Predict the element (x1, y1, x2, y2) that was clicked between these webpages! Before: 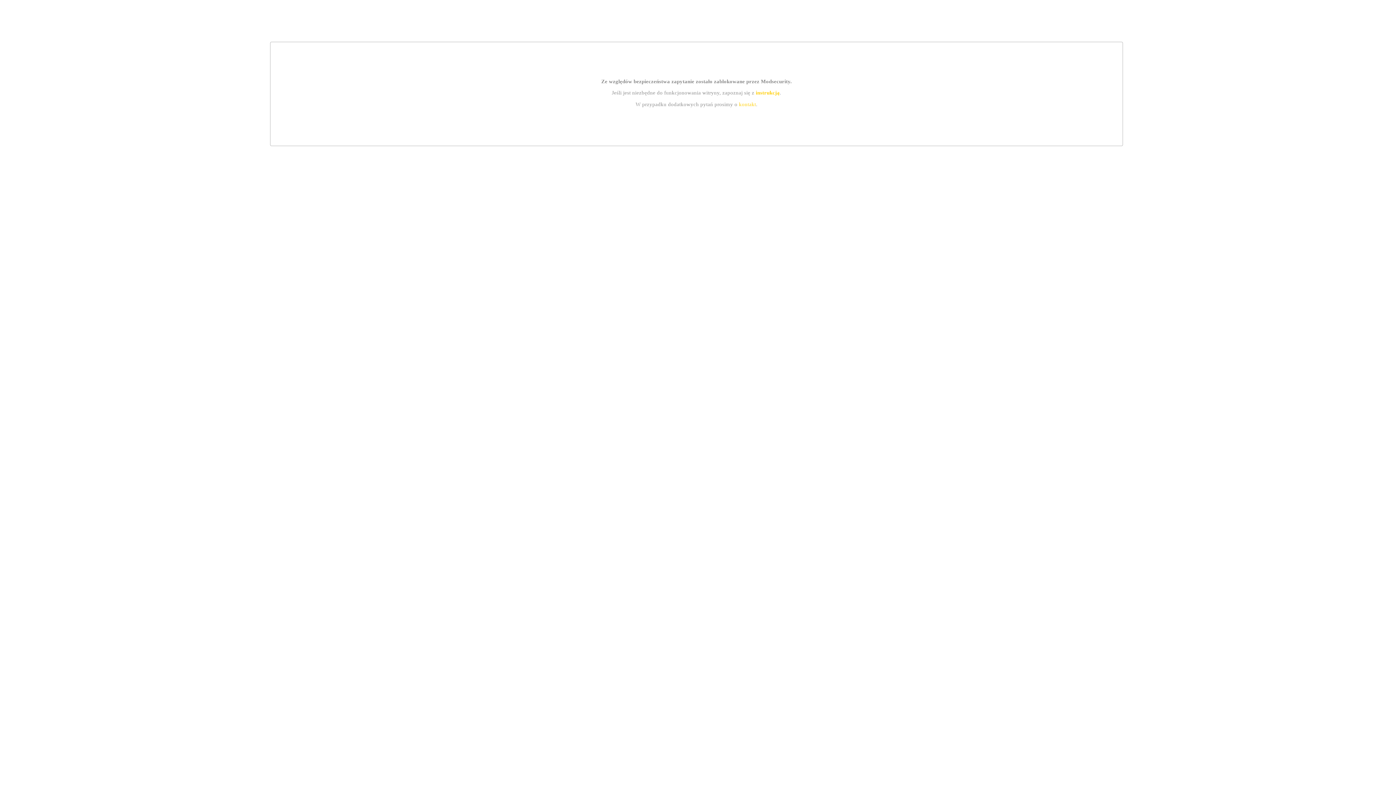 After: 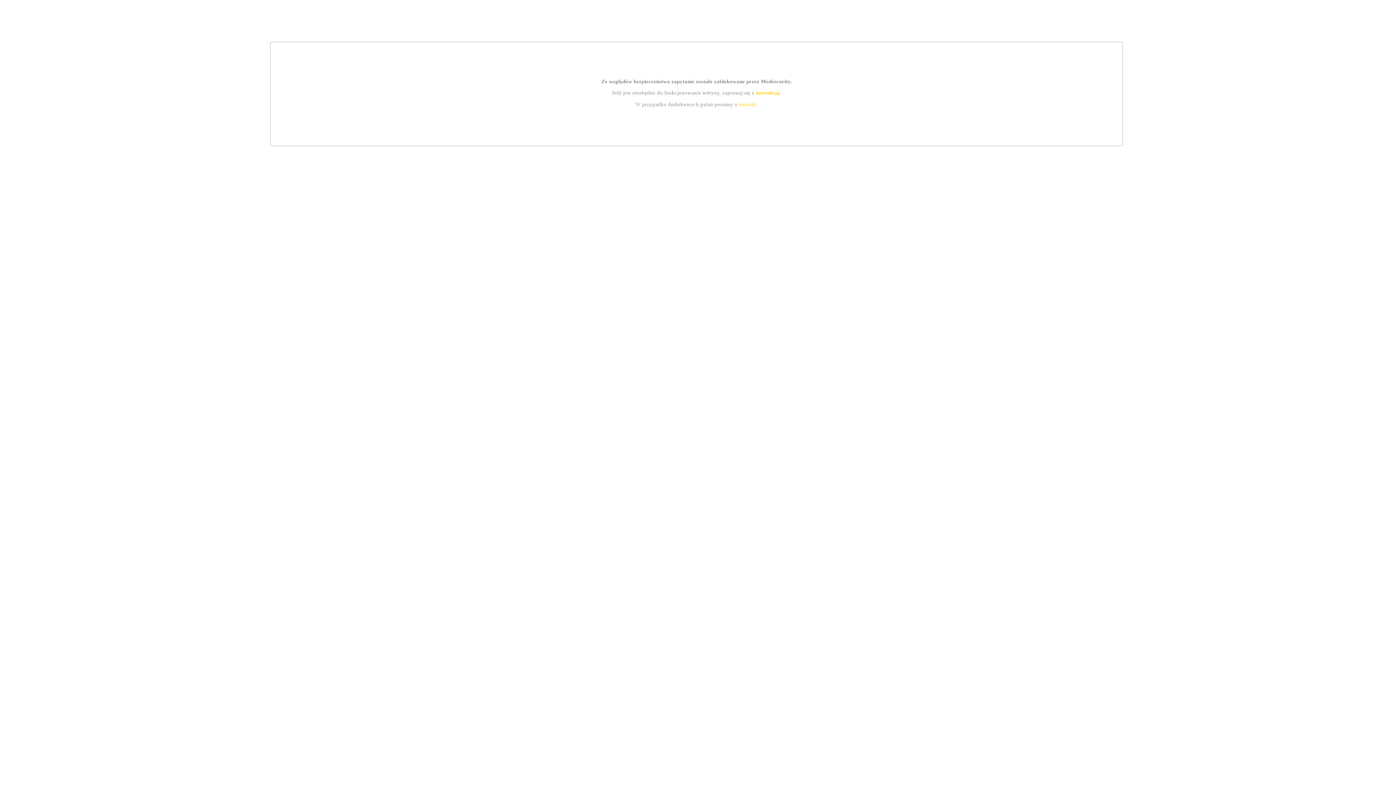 Action: bbox: (755, 89, 779, 95) label: instrukcją